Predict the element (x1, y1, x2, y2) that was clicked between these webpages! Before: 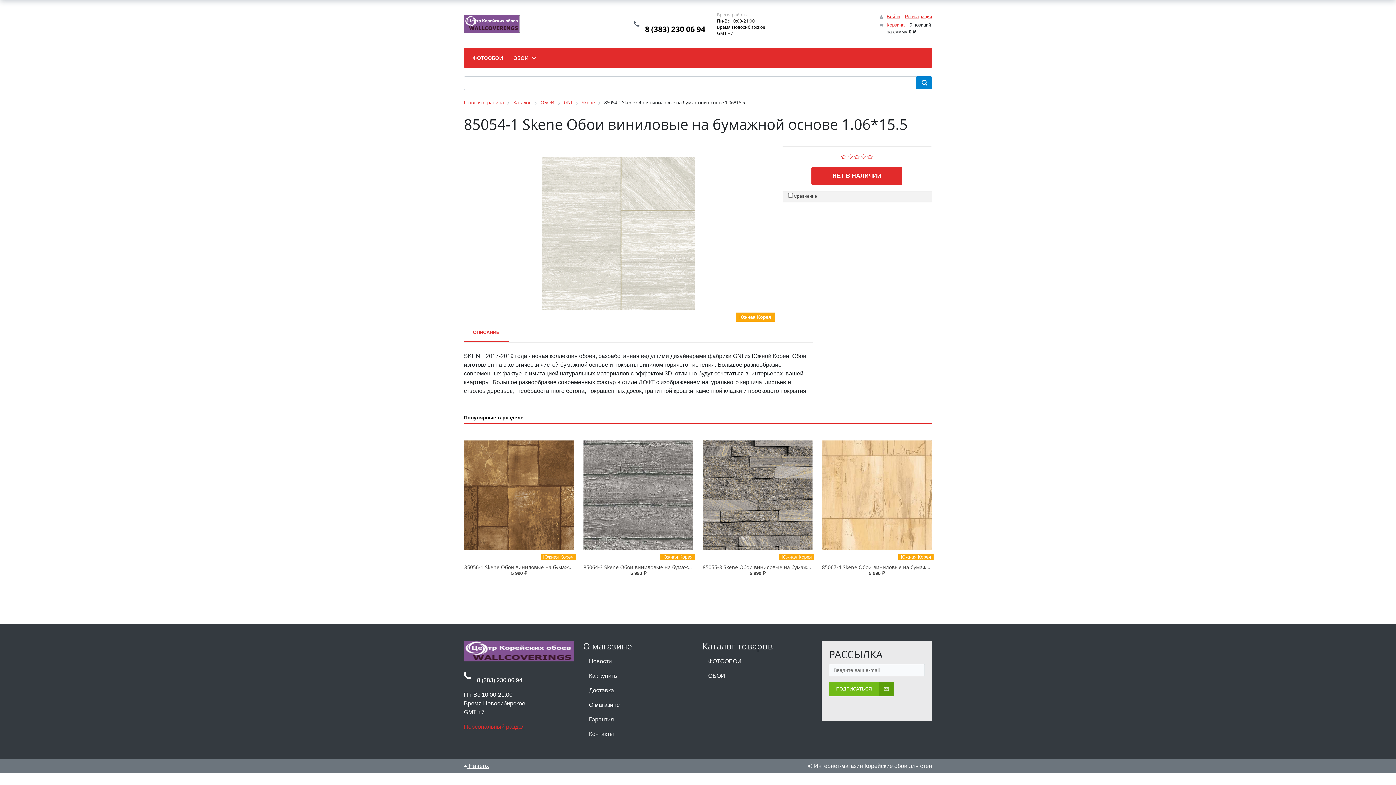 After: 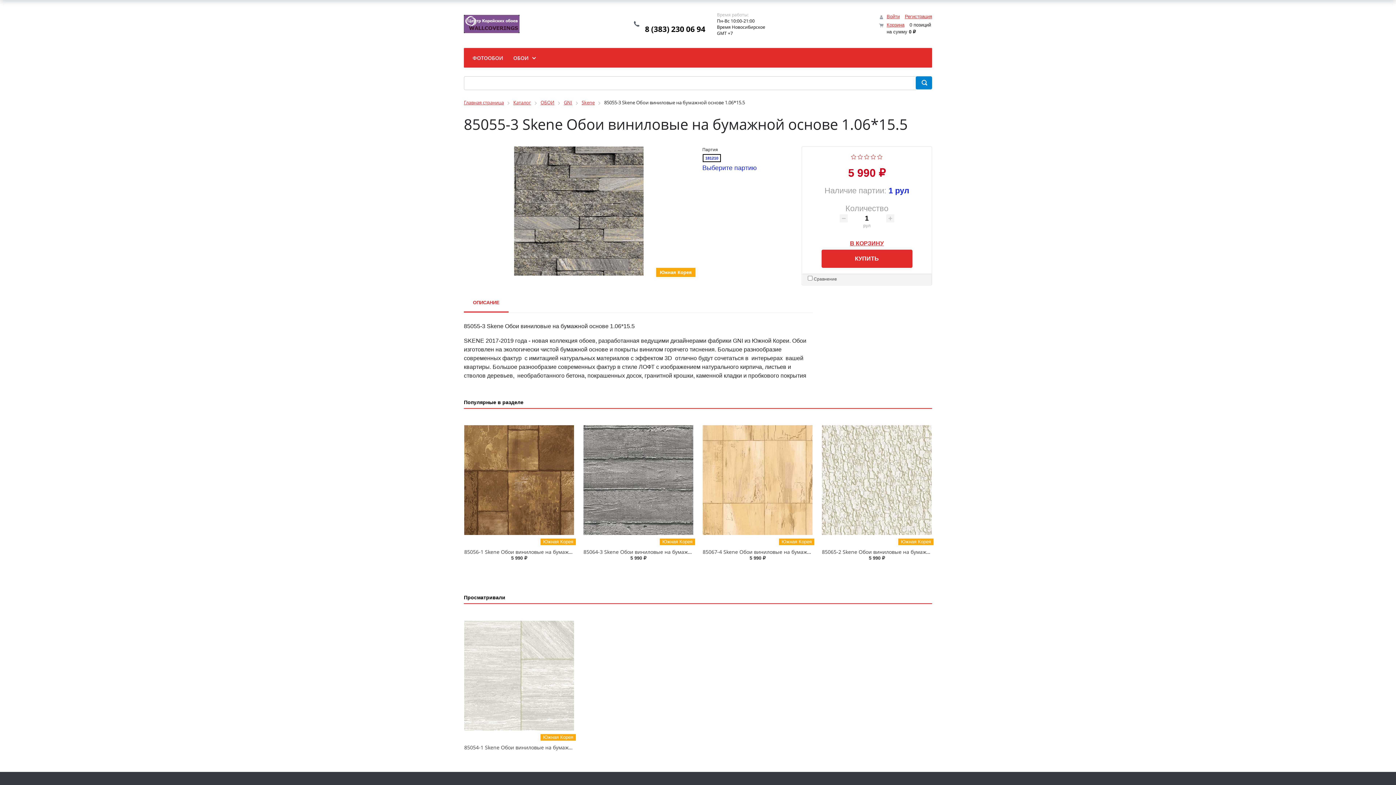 Action: label: Южная Корея bbox: (702, 431, 812, 559)